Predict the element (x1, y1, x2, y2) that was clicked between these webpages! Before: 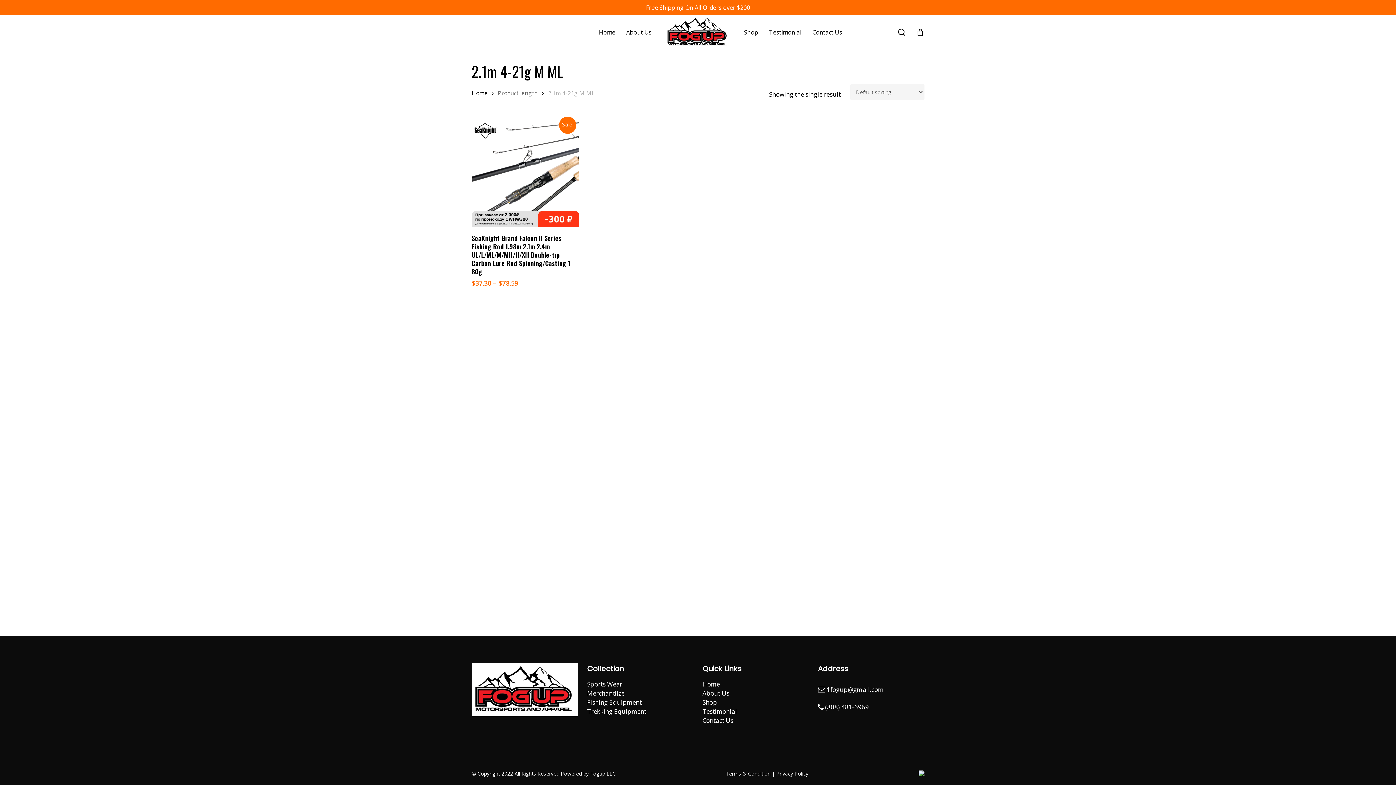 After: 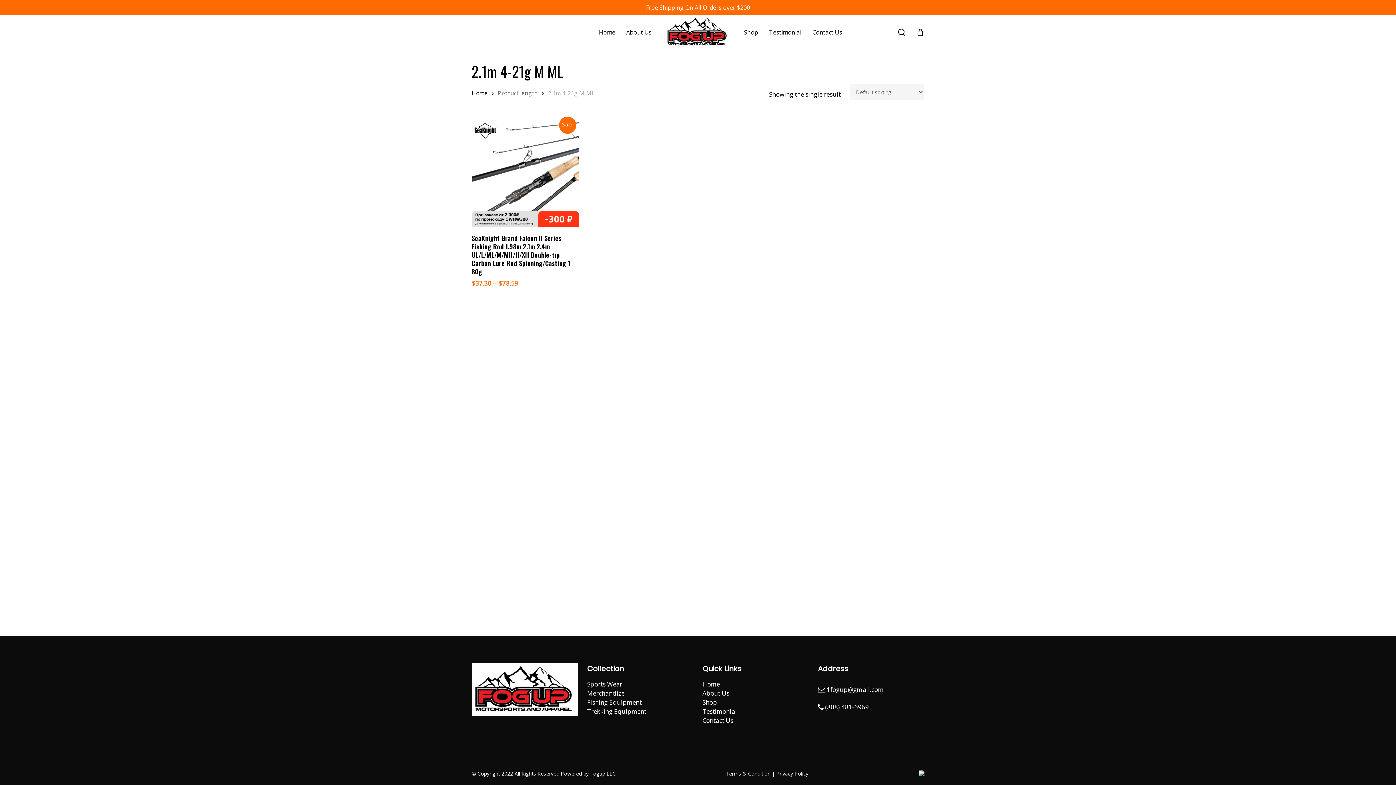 Action: bbox: (519, 727, 528, 736) label:  